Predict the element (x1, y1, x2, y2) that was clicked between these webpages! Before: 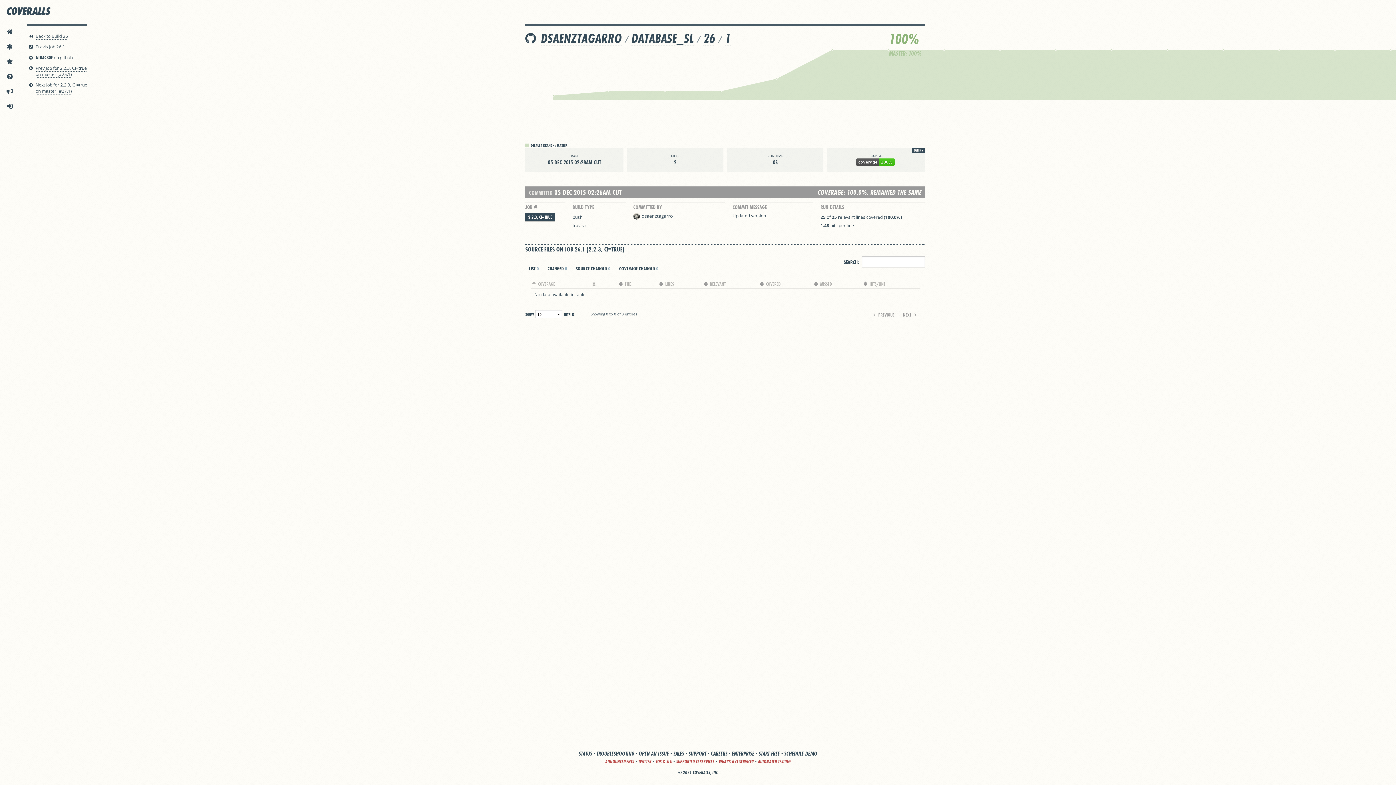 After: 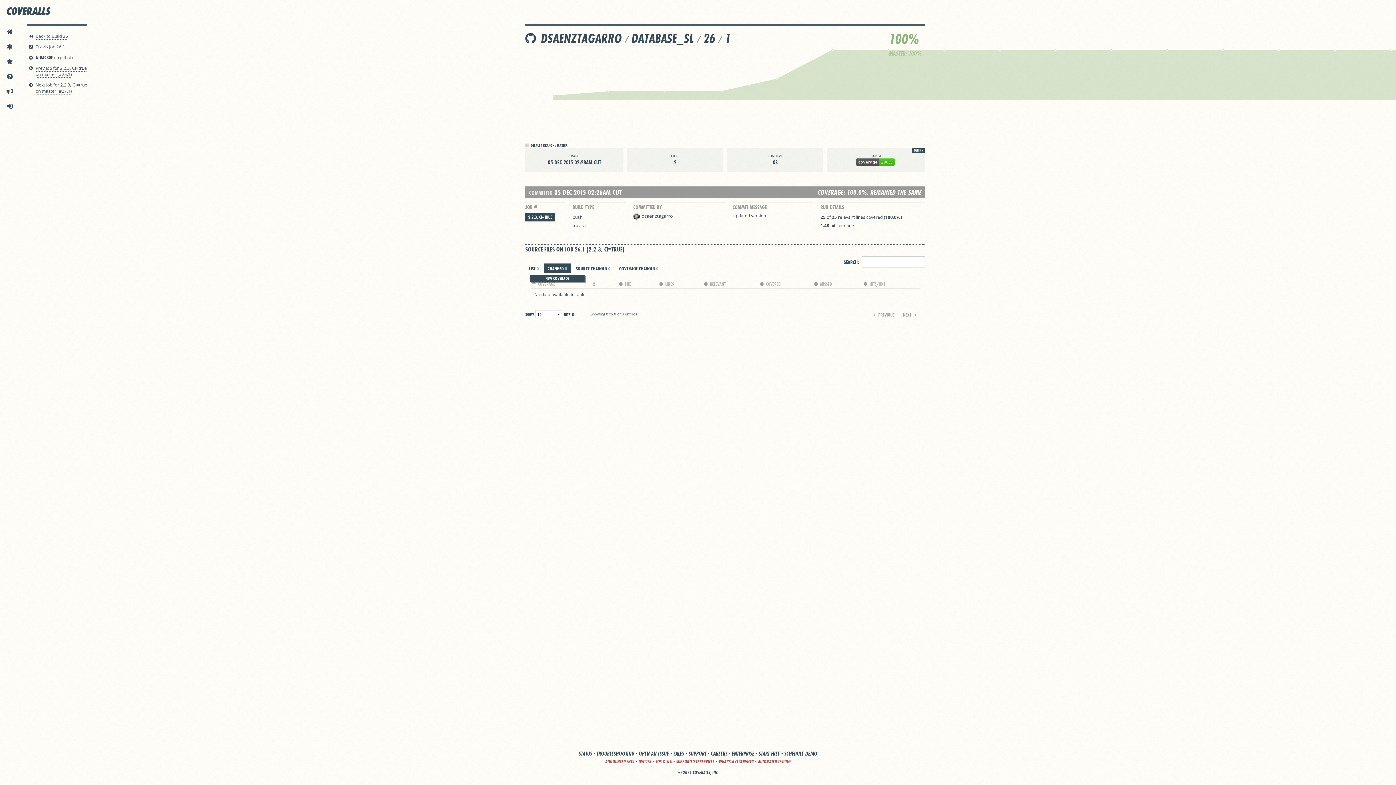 Action: label: CHANGED 0 bbox: (544, 263, 570, 273)